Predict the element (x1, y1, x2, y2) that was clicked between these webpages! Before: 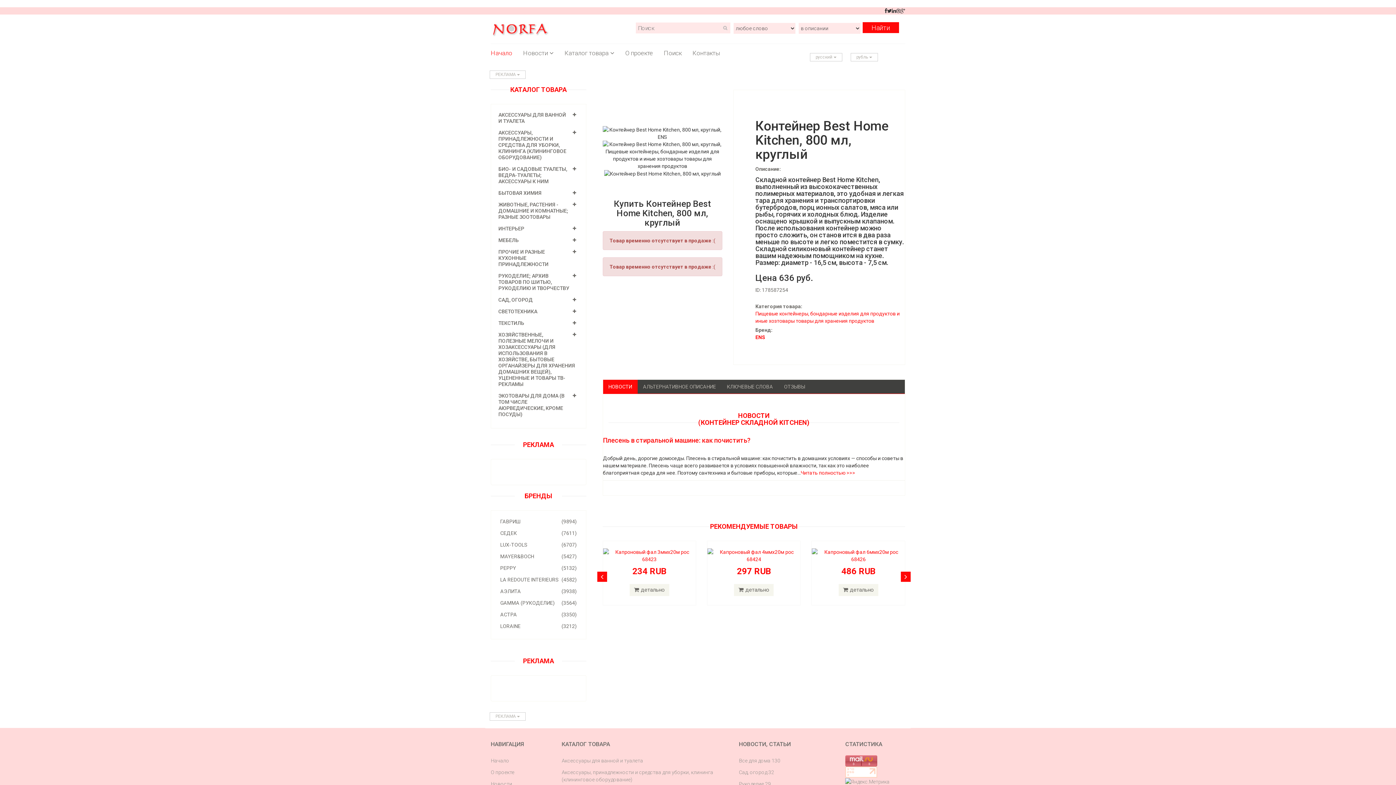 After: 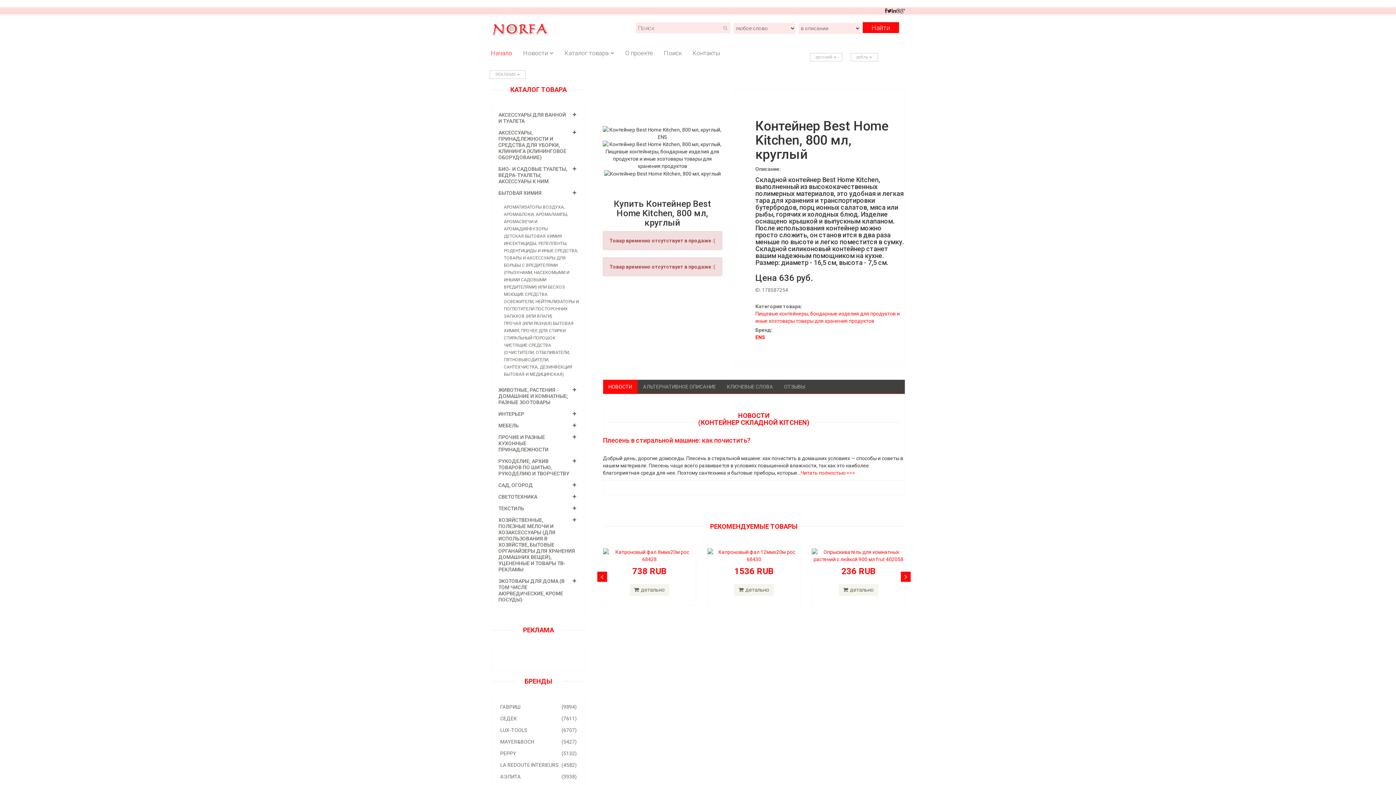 Action: label: БЫТОВАЯ ХИМИЯ bbox: (498, 190, 541, 196)